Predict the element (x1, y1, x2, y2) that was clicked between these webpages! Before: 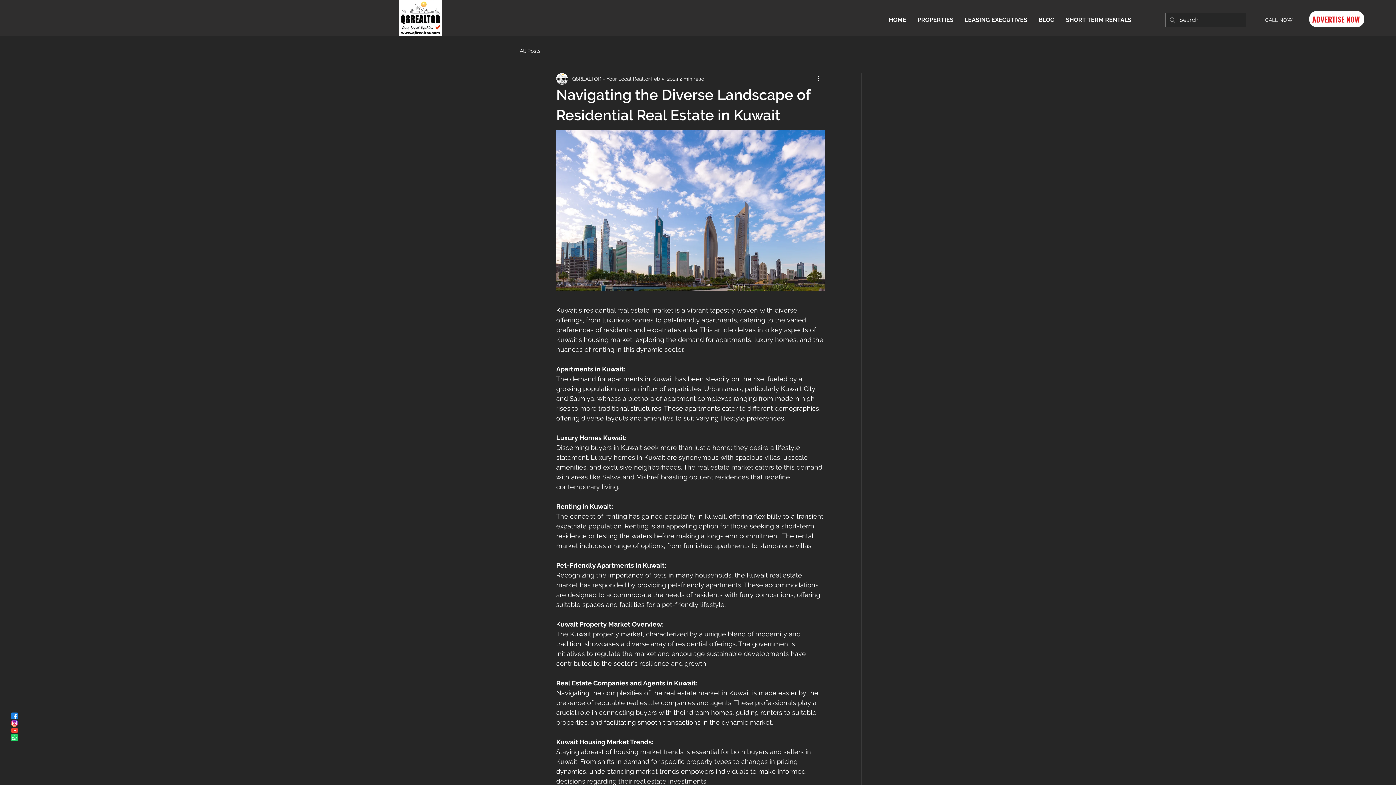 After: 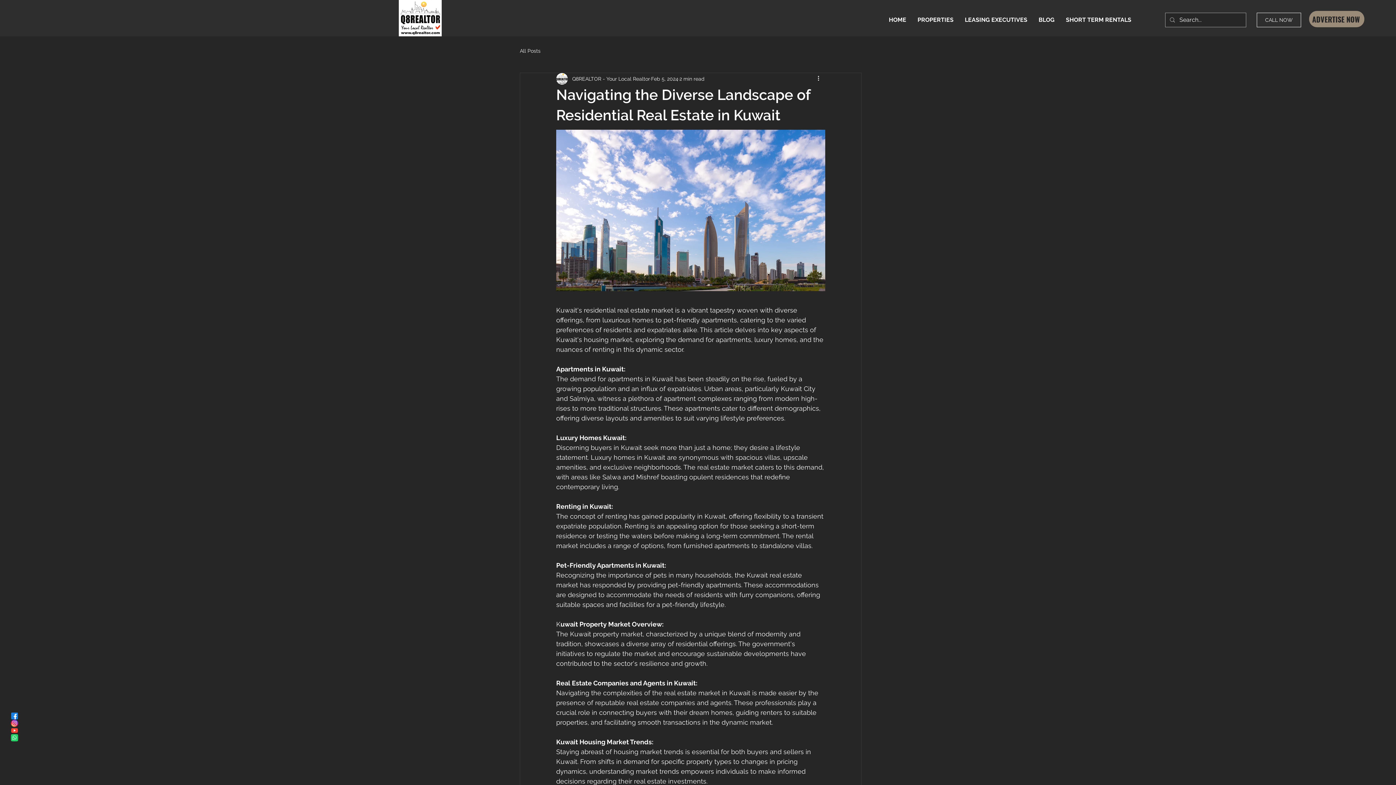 Action: label: Advertise Now bbox: (1309, 10, 1364, 27)